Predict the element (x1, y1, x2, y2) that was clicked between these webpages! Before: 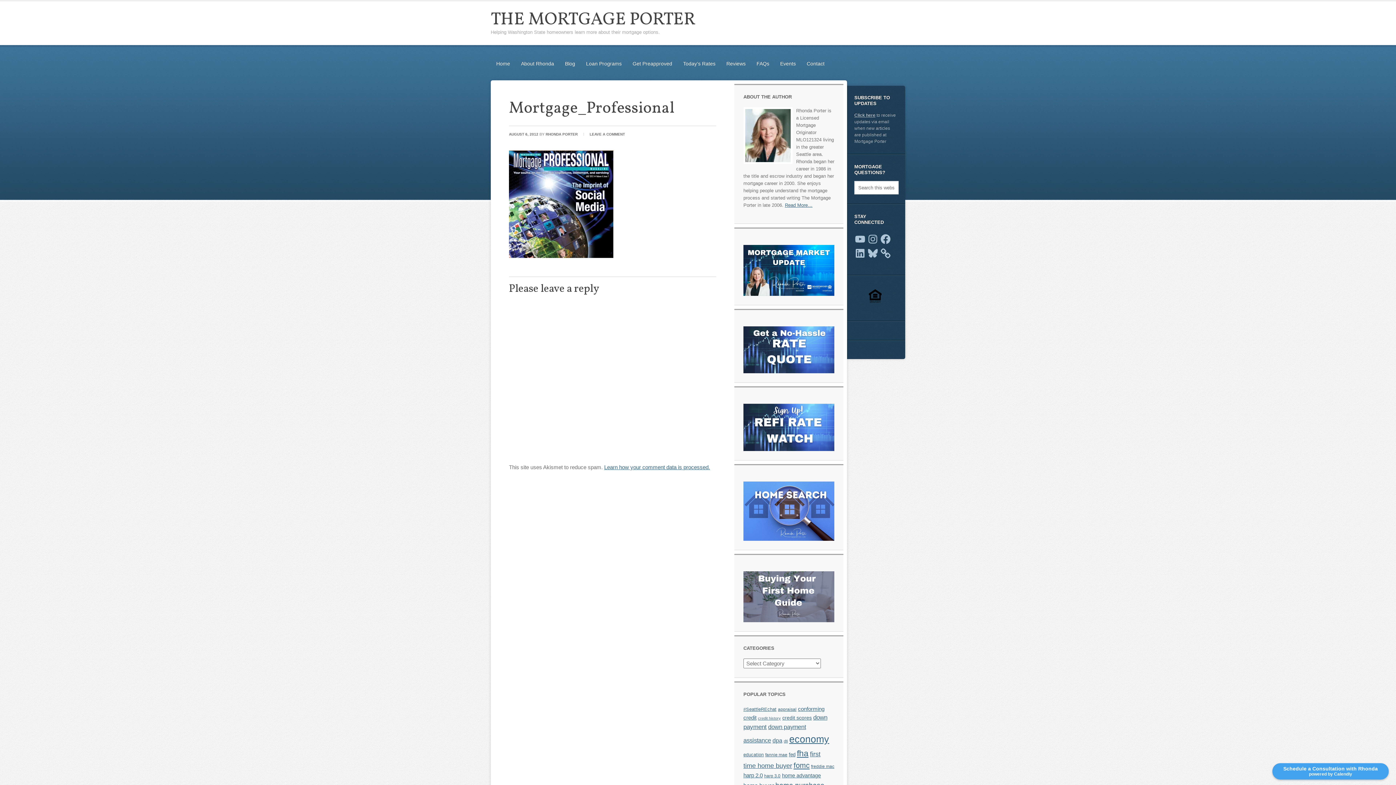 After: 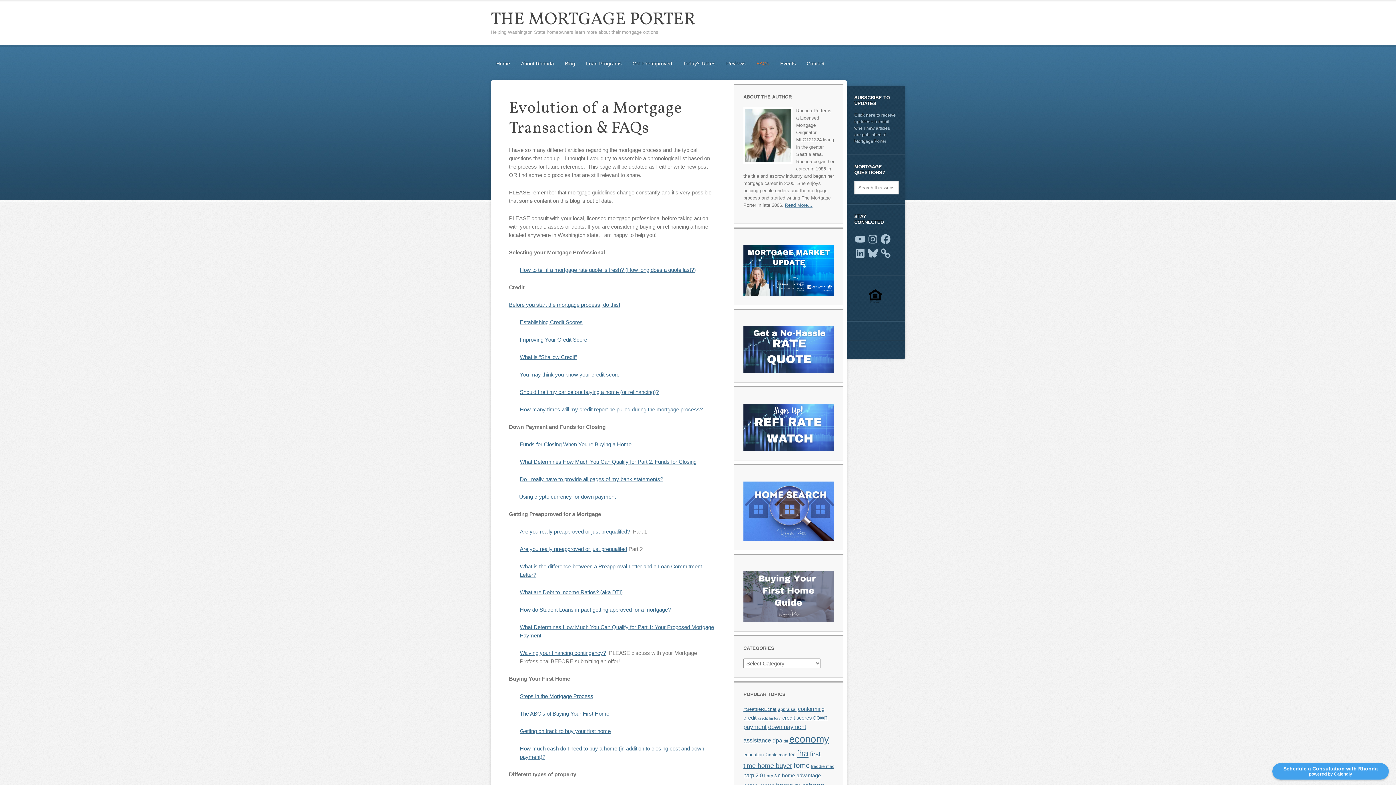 Action: bbox: (751, 54, 774, 73) label: FAQs